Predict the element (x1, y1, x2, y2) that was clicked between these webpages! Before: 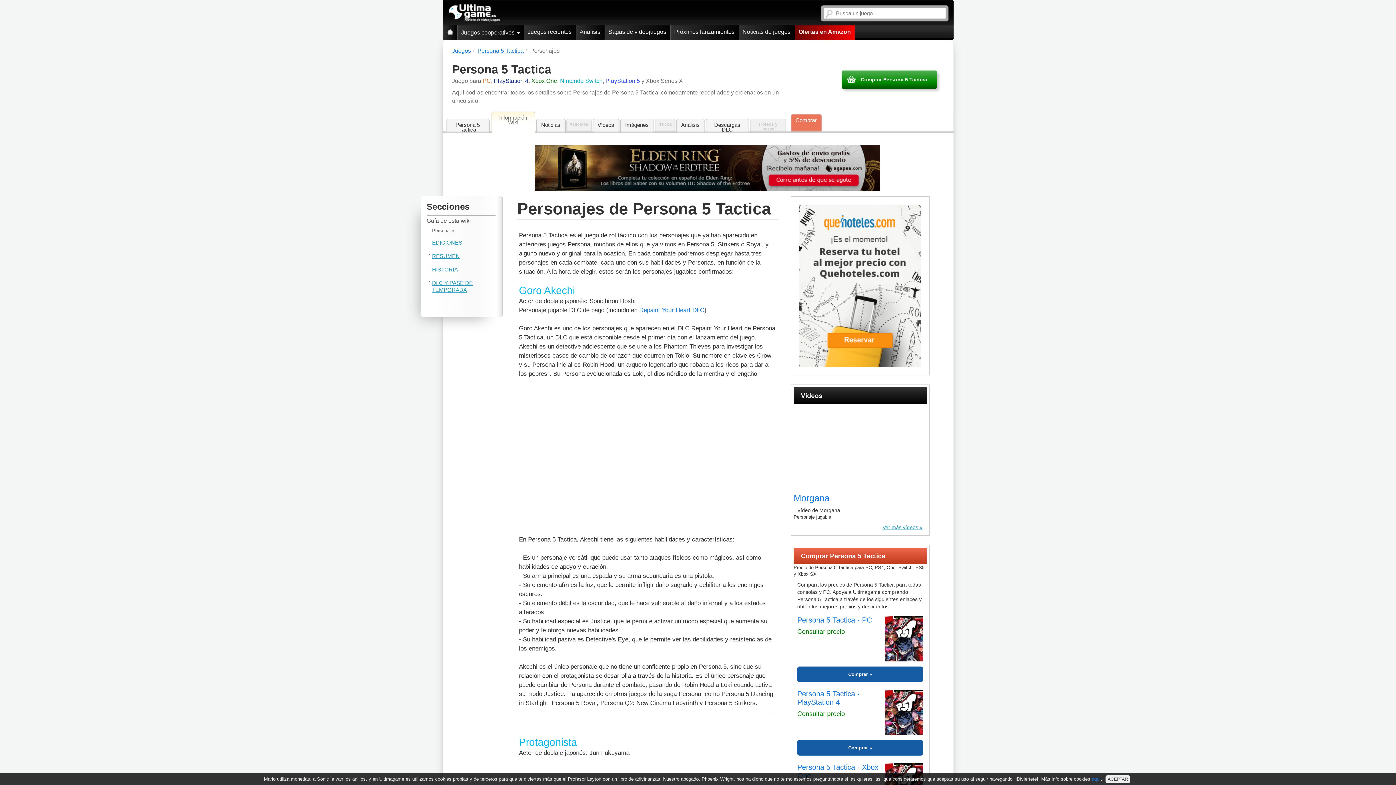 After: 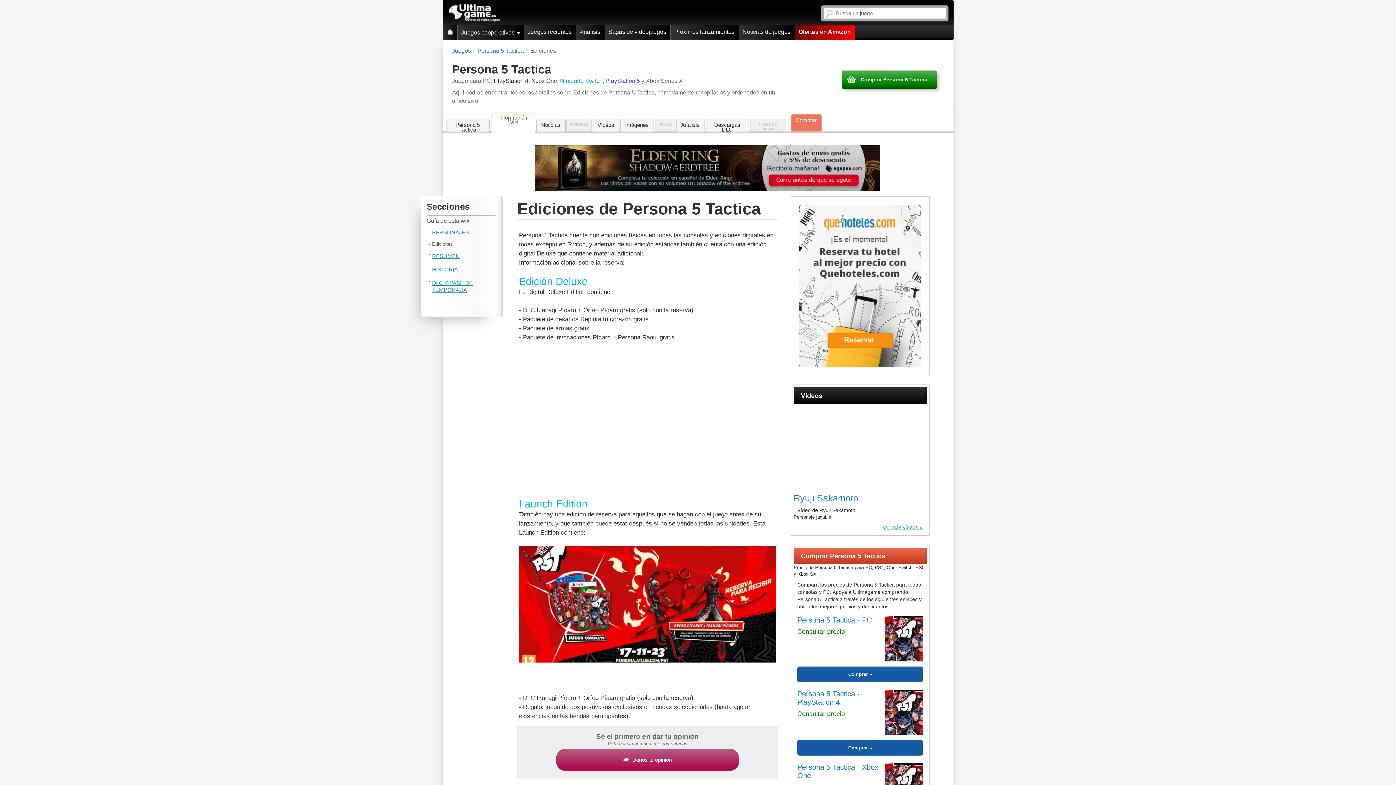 Action: bbox: (432, 237, 495, 247) label: EDICIONES